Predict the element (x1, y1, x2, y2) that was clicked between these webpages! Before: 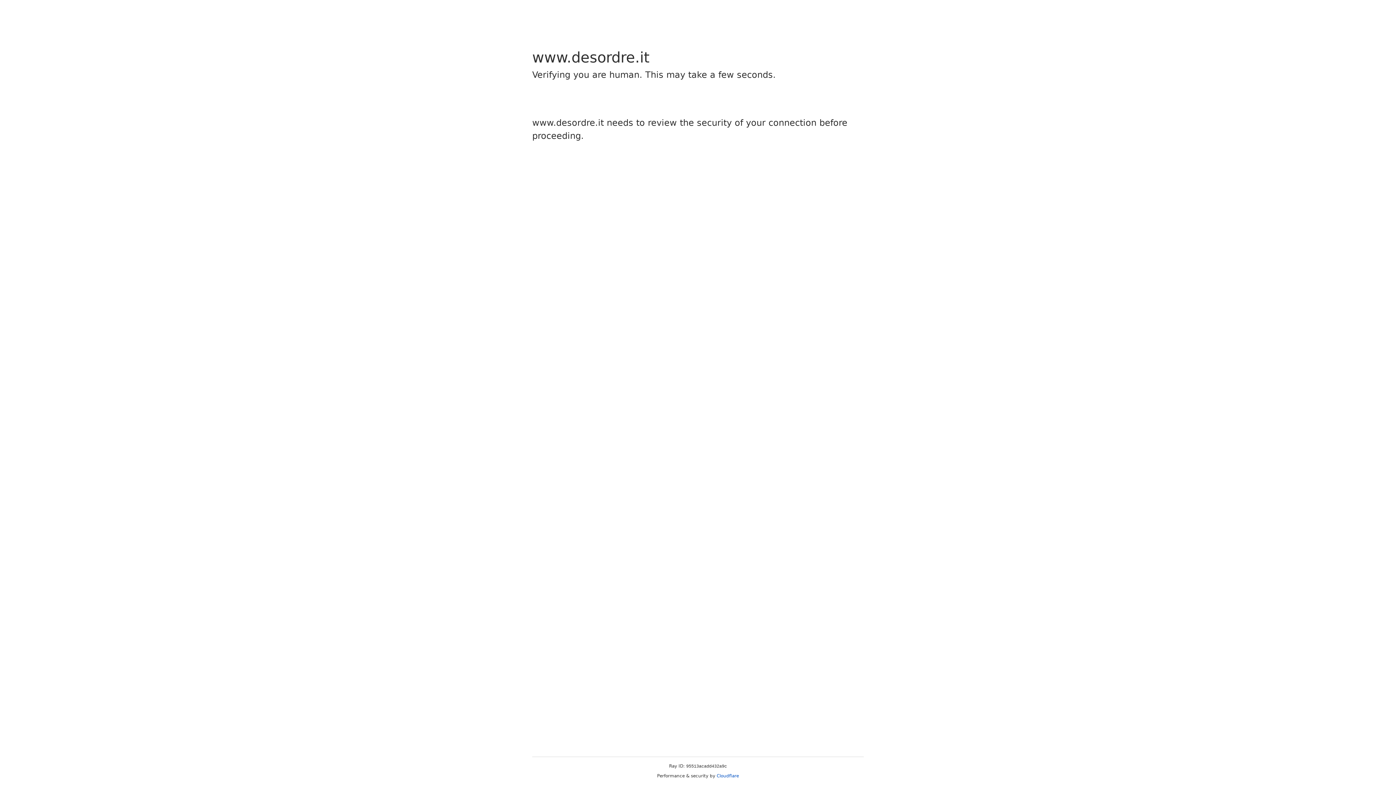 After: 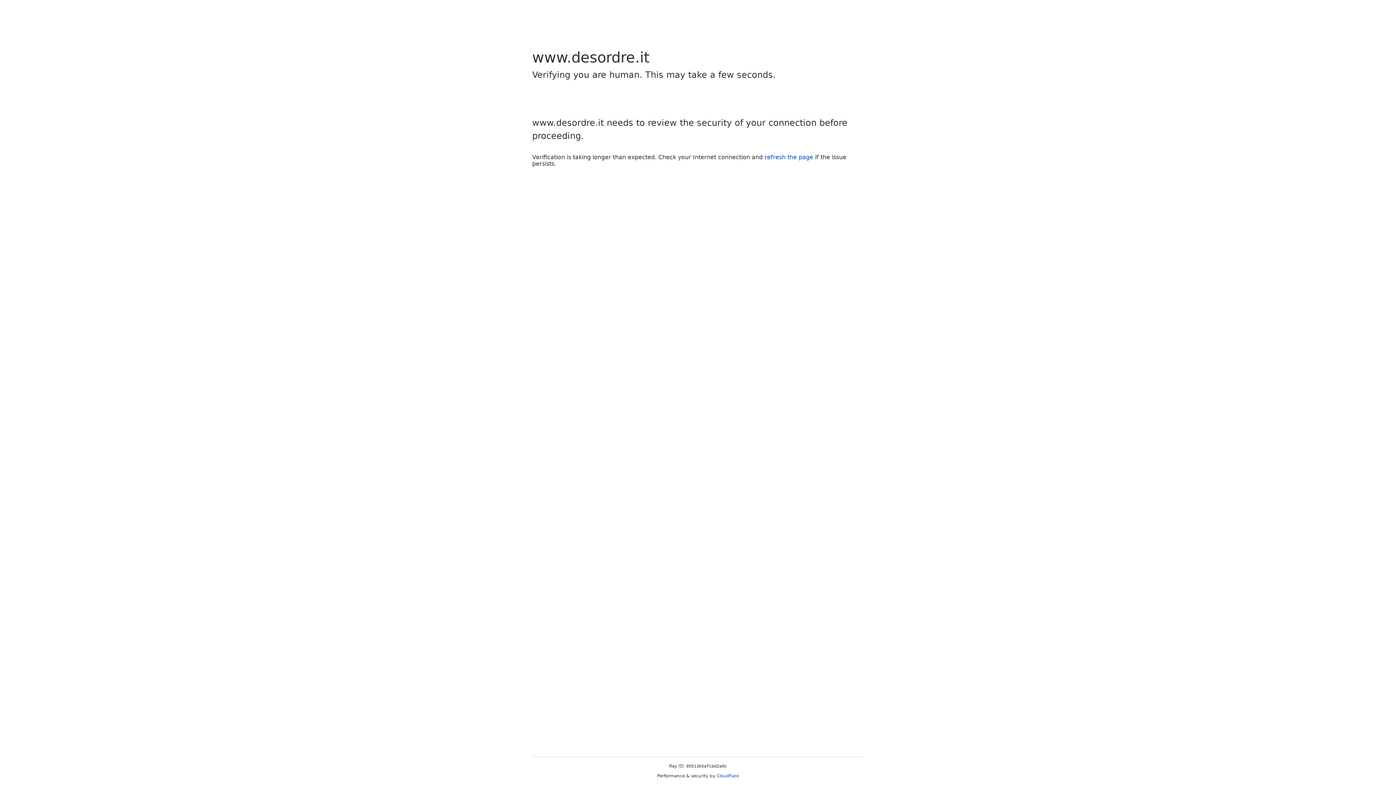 Action: bbox: (716, 773, 739, 778) label: Cloudflare